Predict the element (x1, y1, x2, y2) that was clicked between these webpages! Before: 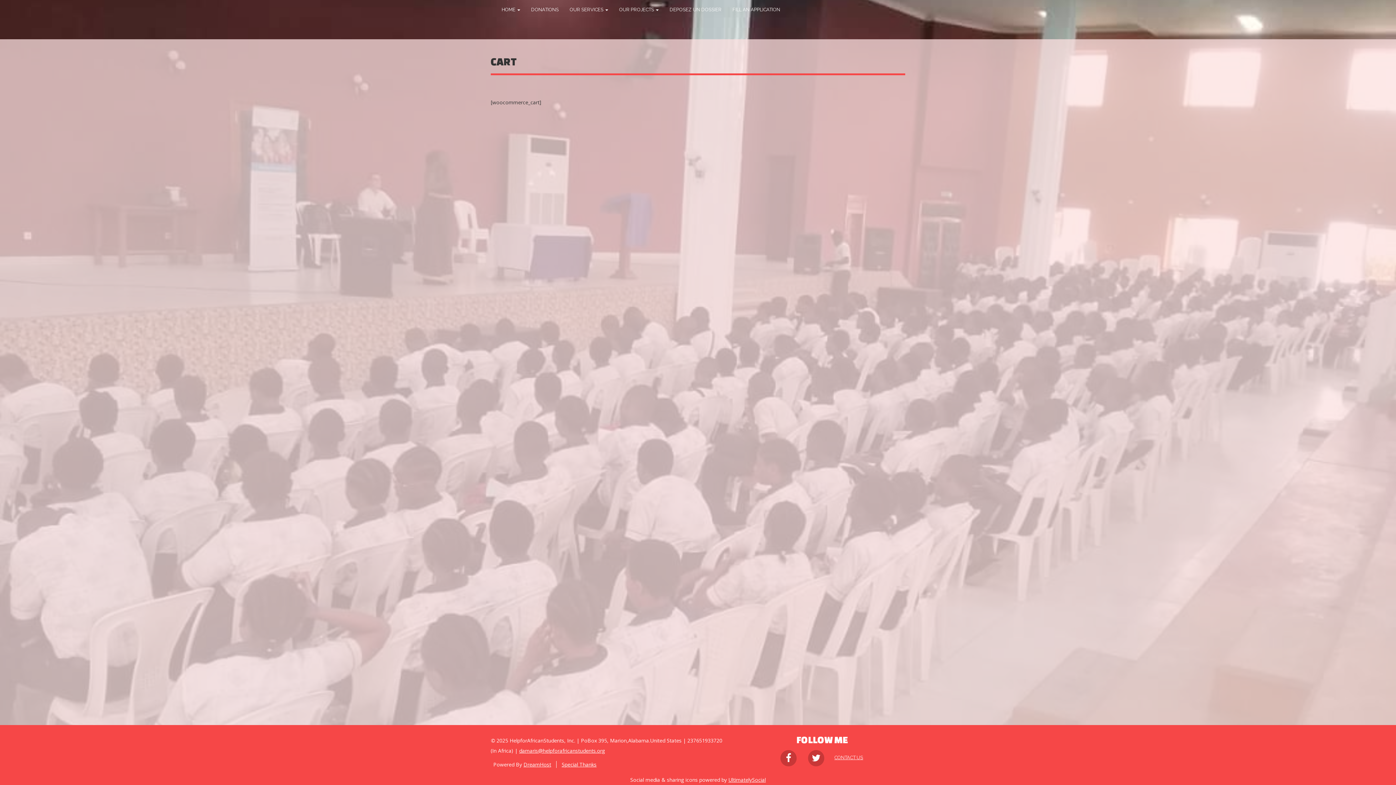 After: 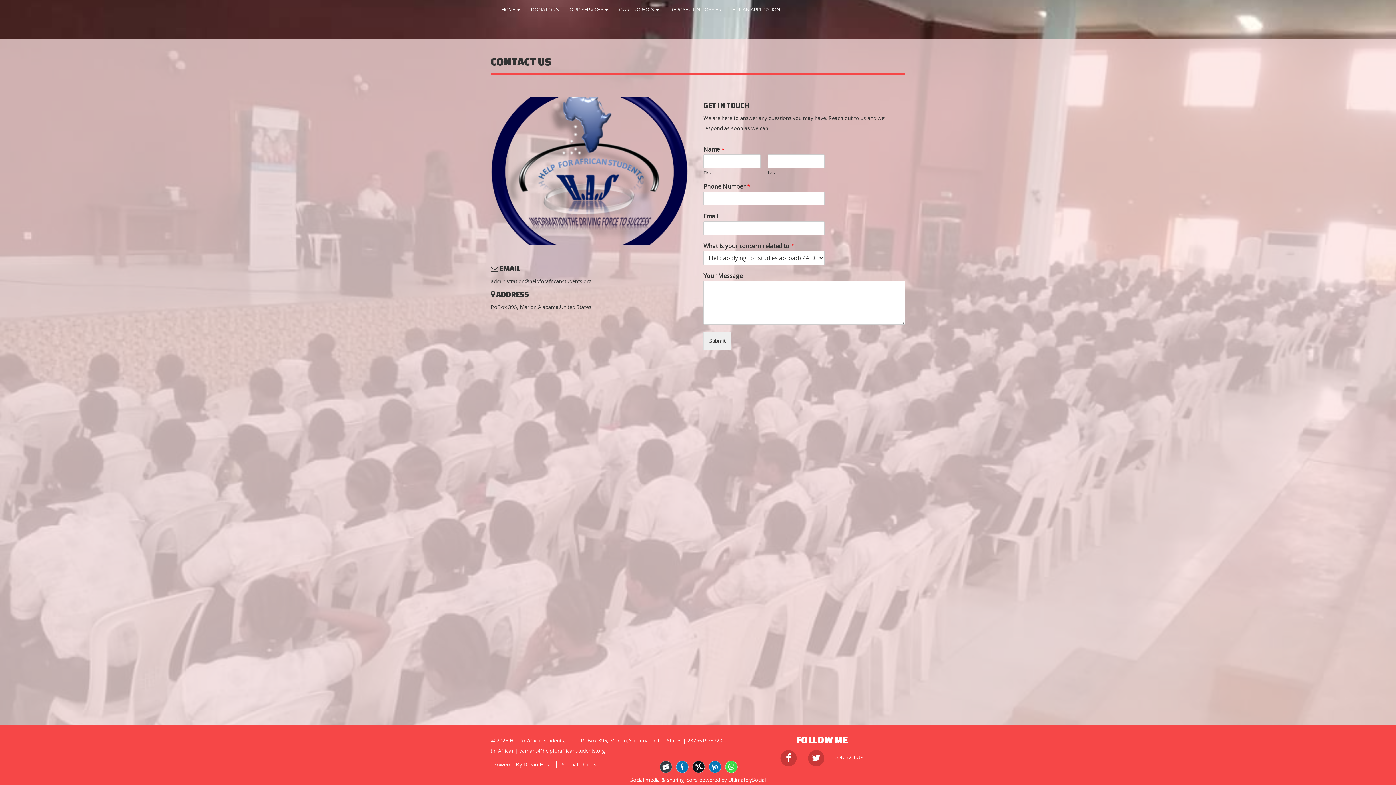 Action: bbox: (832, 753, 865, 763) label: CONTACT US